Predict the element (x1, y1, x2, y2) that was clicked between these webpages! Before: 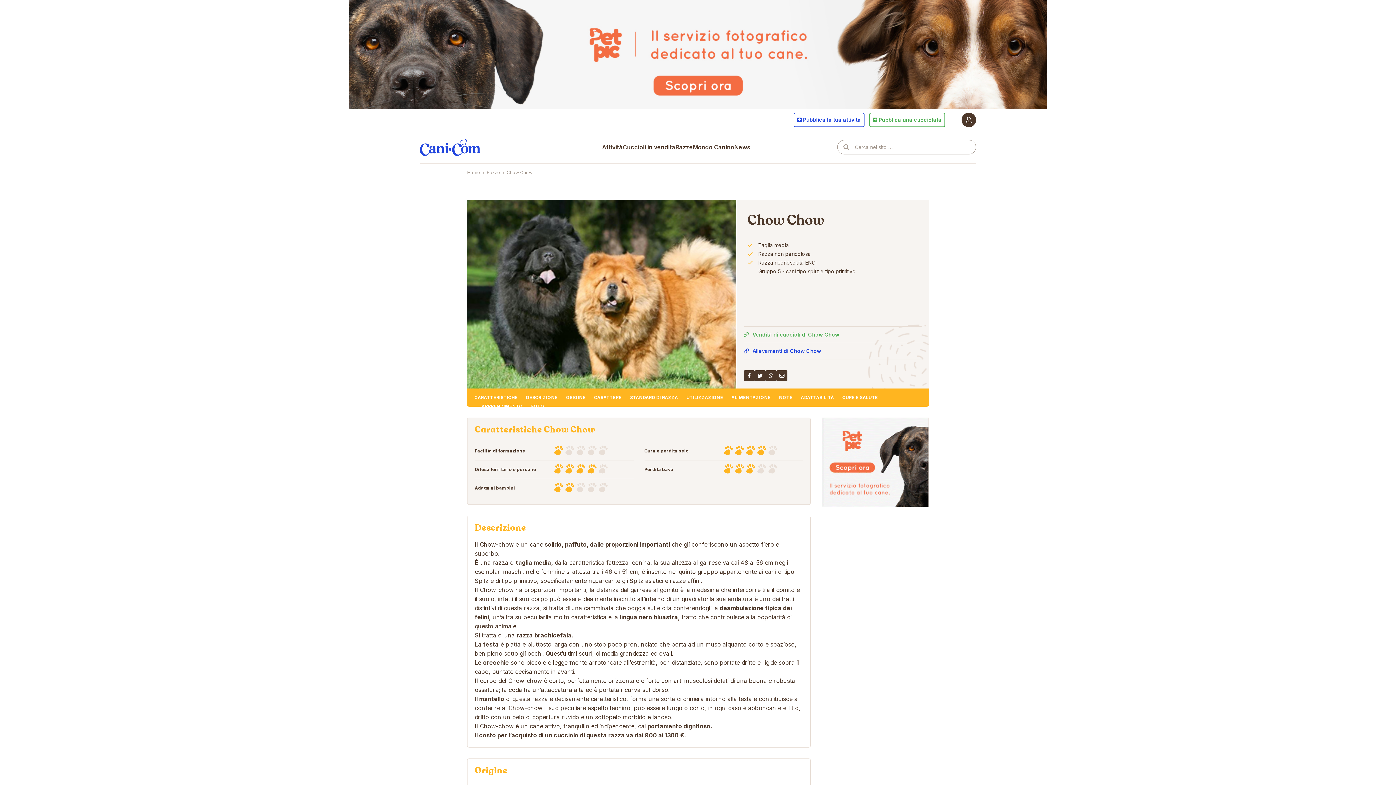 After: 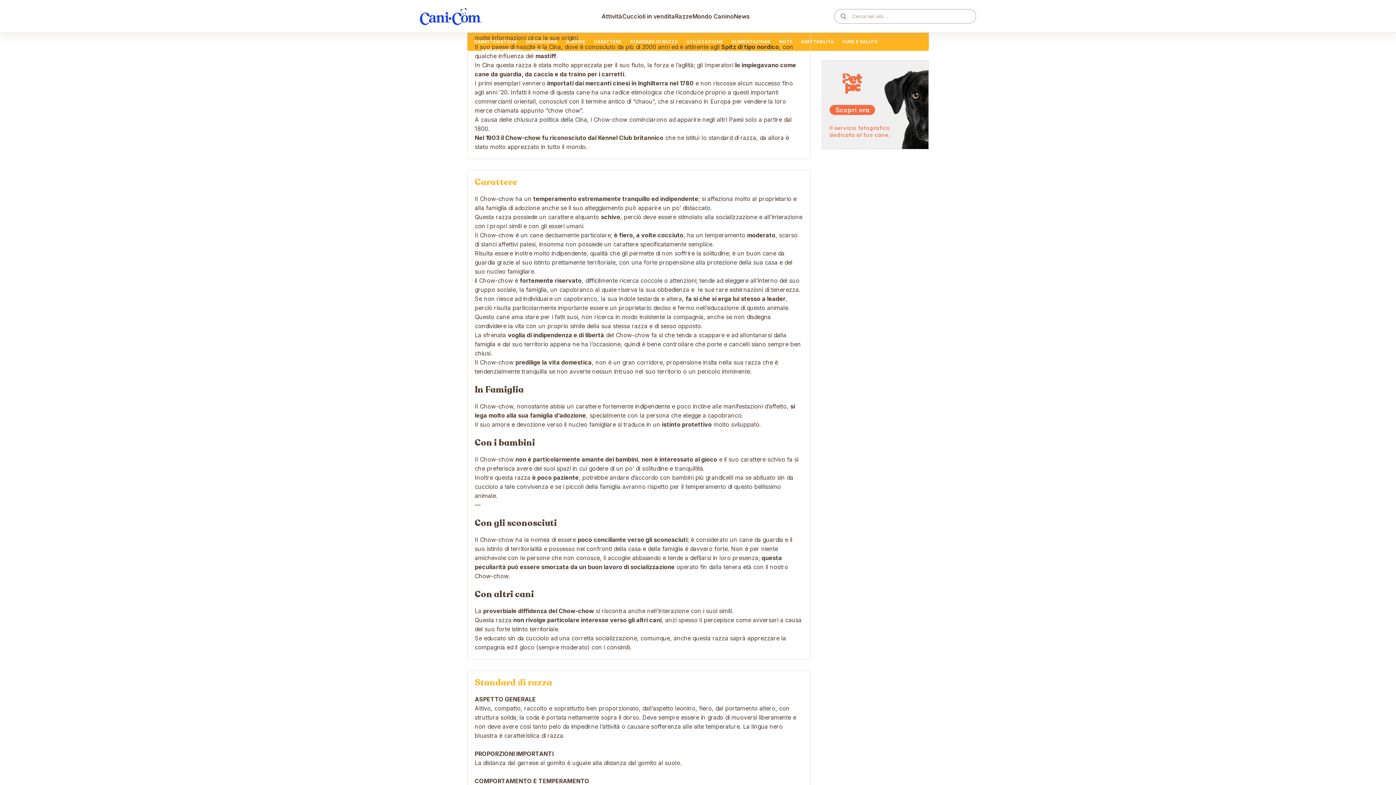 Action: bbox: (566, 393, 585, 402) label: ORIGINE